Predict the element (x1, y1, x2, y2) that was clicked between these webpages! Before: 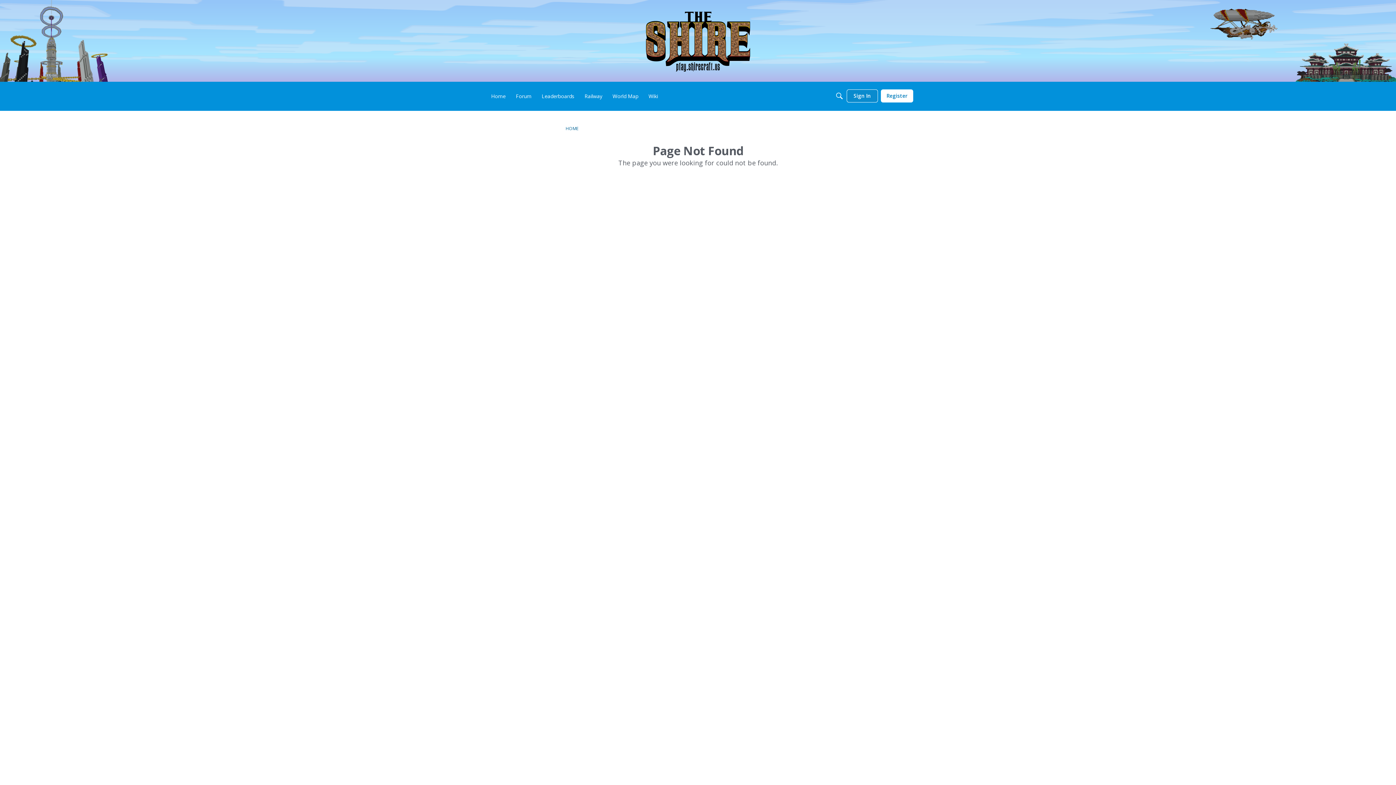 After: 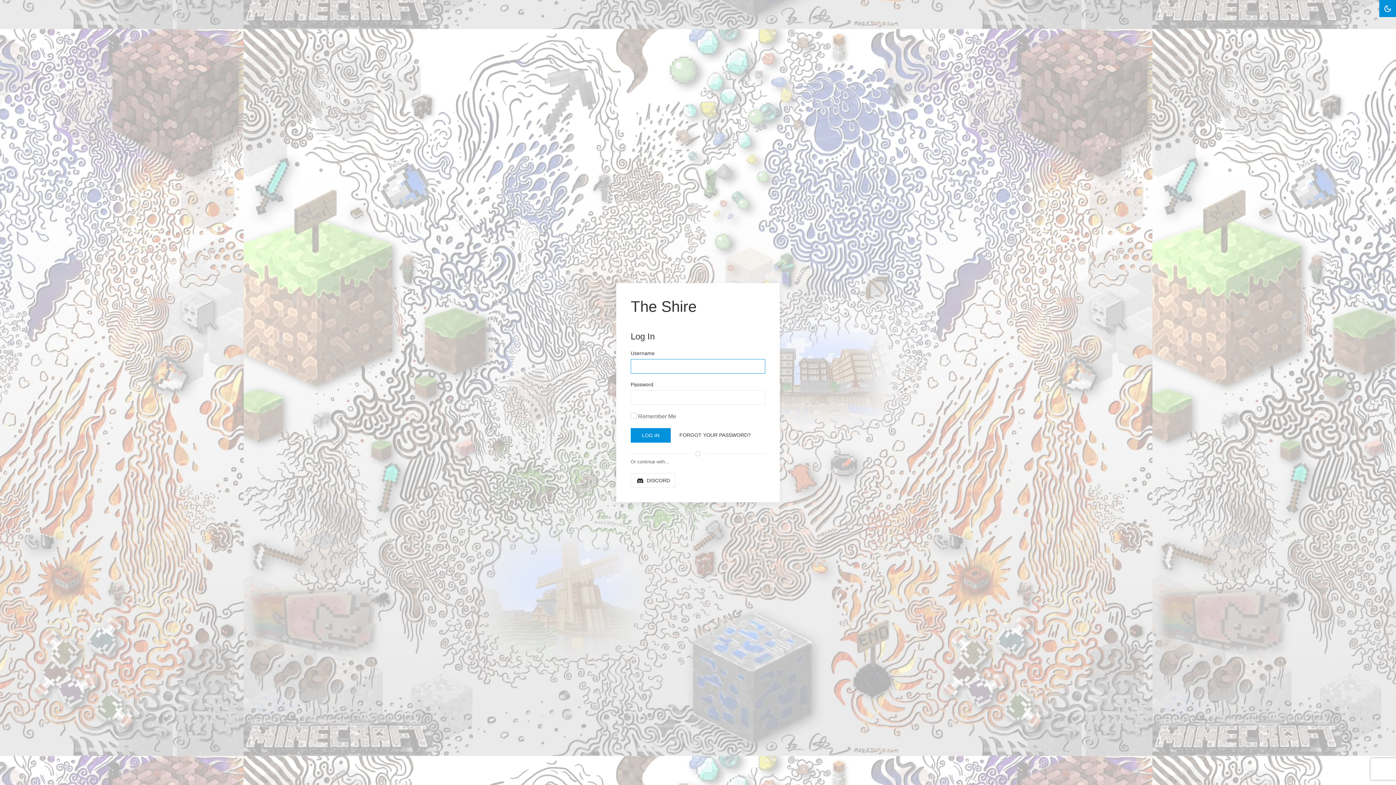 Action: label: Sign In bbox: (846, 89, 878, 102)